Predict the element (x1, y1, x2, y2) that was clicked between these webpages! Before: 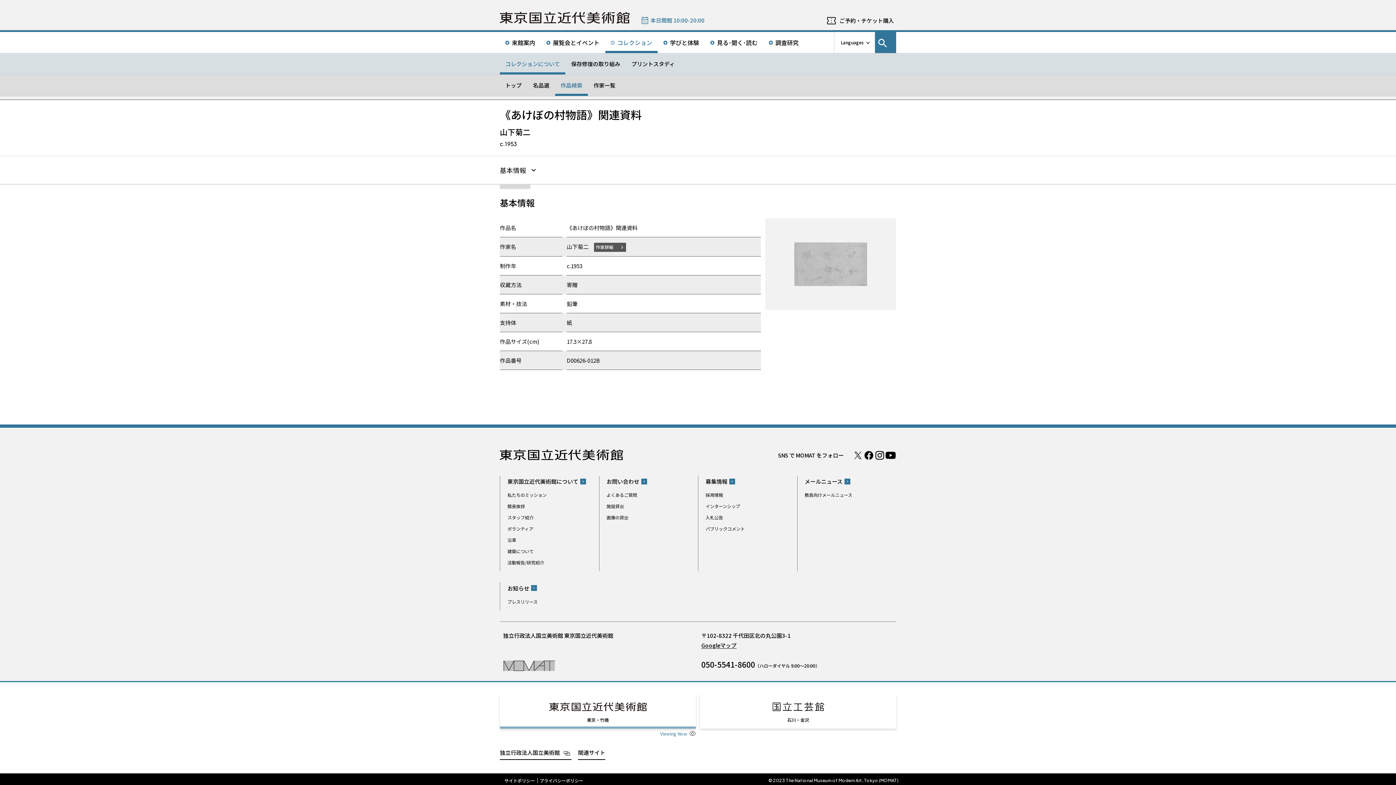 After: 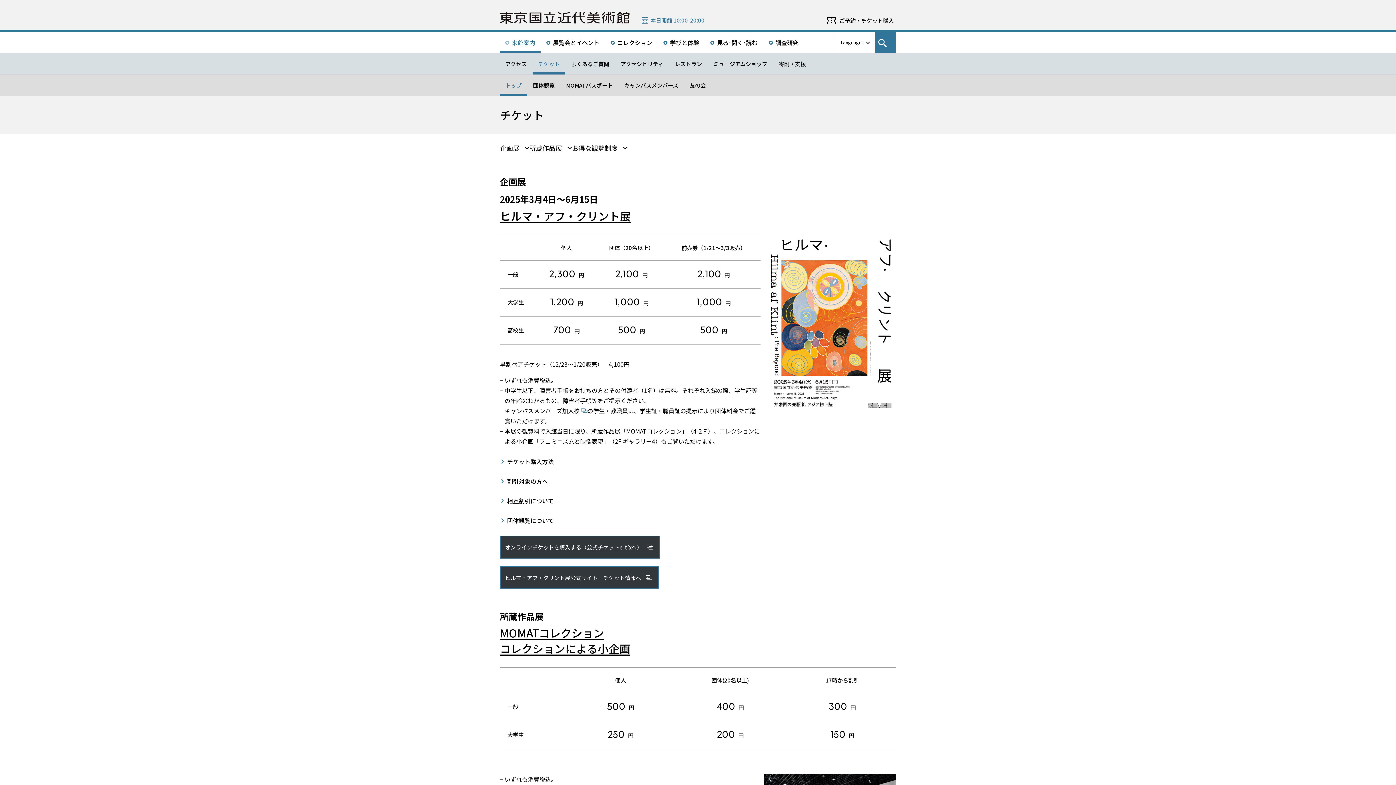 Action: label: ご予約・チケット購入 bbox: (824, 14, 896, 26)